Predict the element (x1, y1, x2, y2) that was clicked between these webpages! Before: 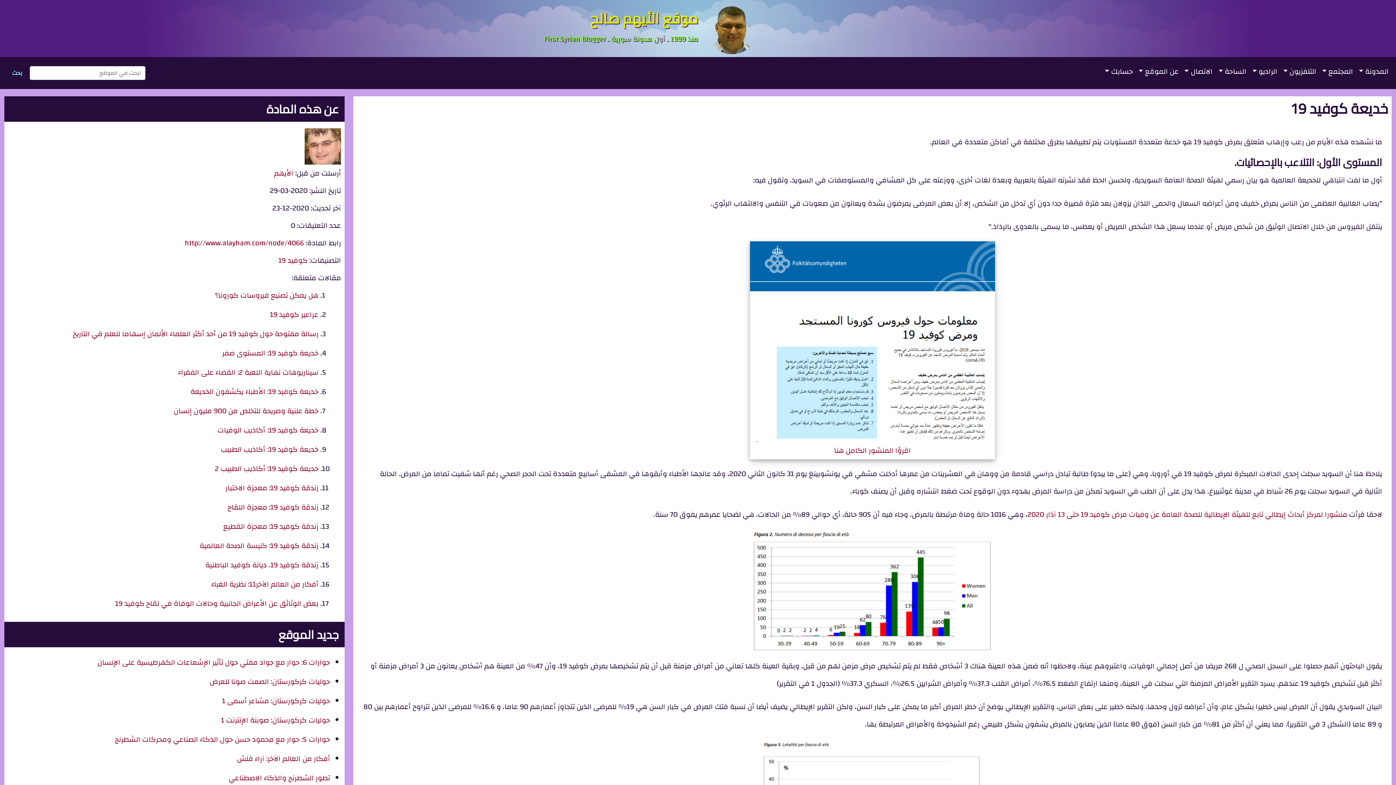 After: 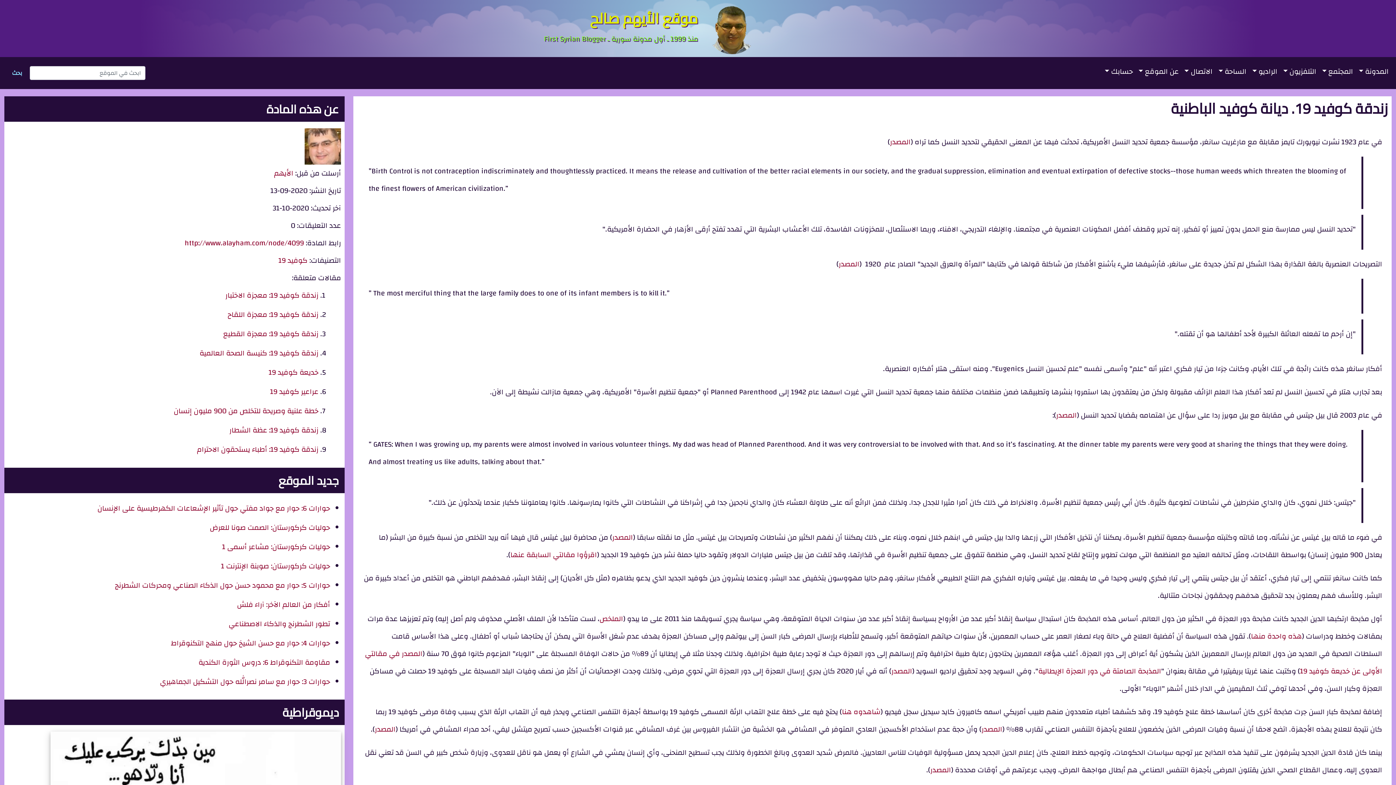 Action: bbox: (205, 558, 318, 572) label: زندقة كوفيد 19. ديانة كوفيد الباطنية